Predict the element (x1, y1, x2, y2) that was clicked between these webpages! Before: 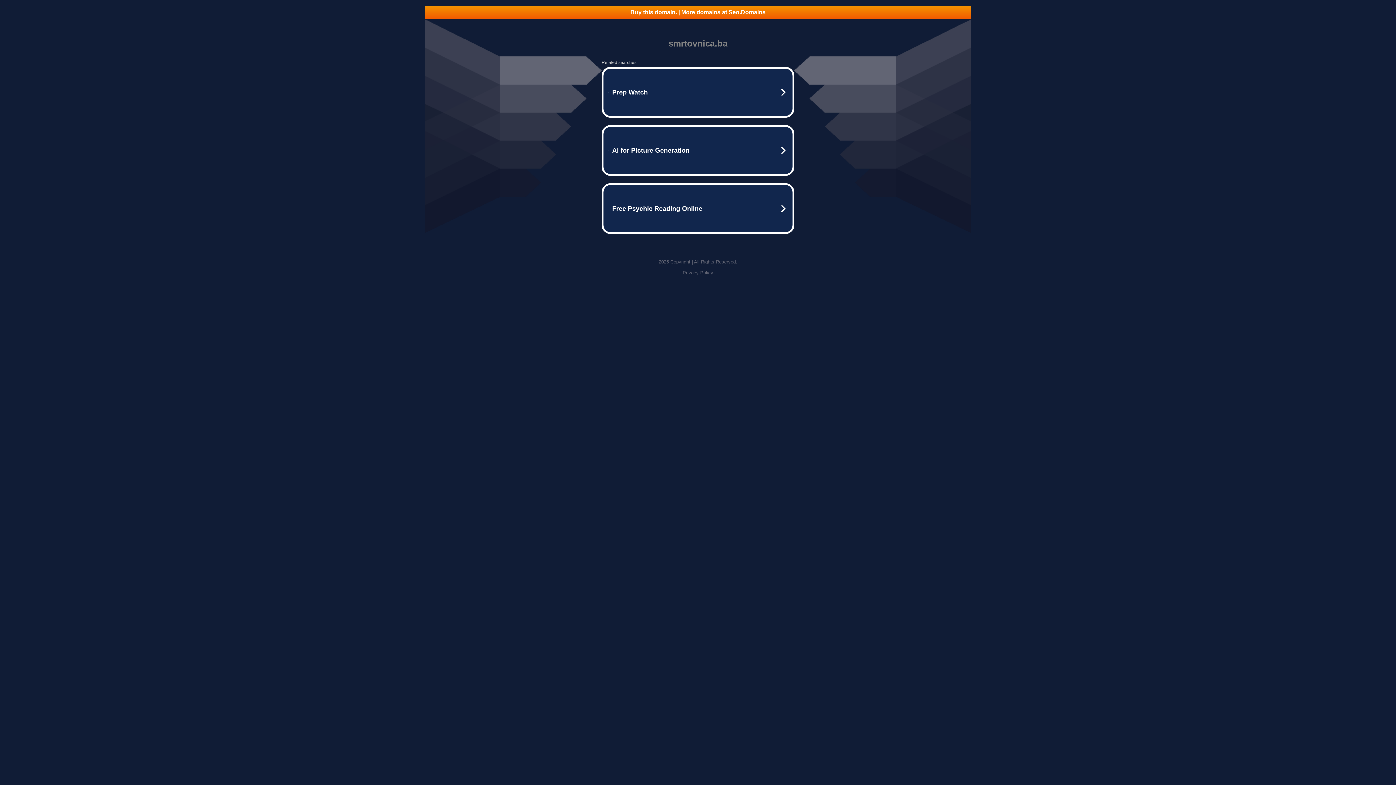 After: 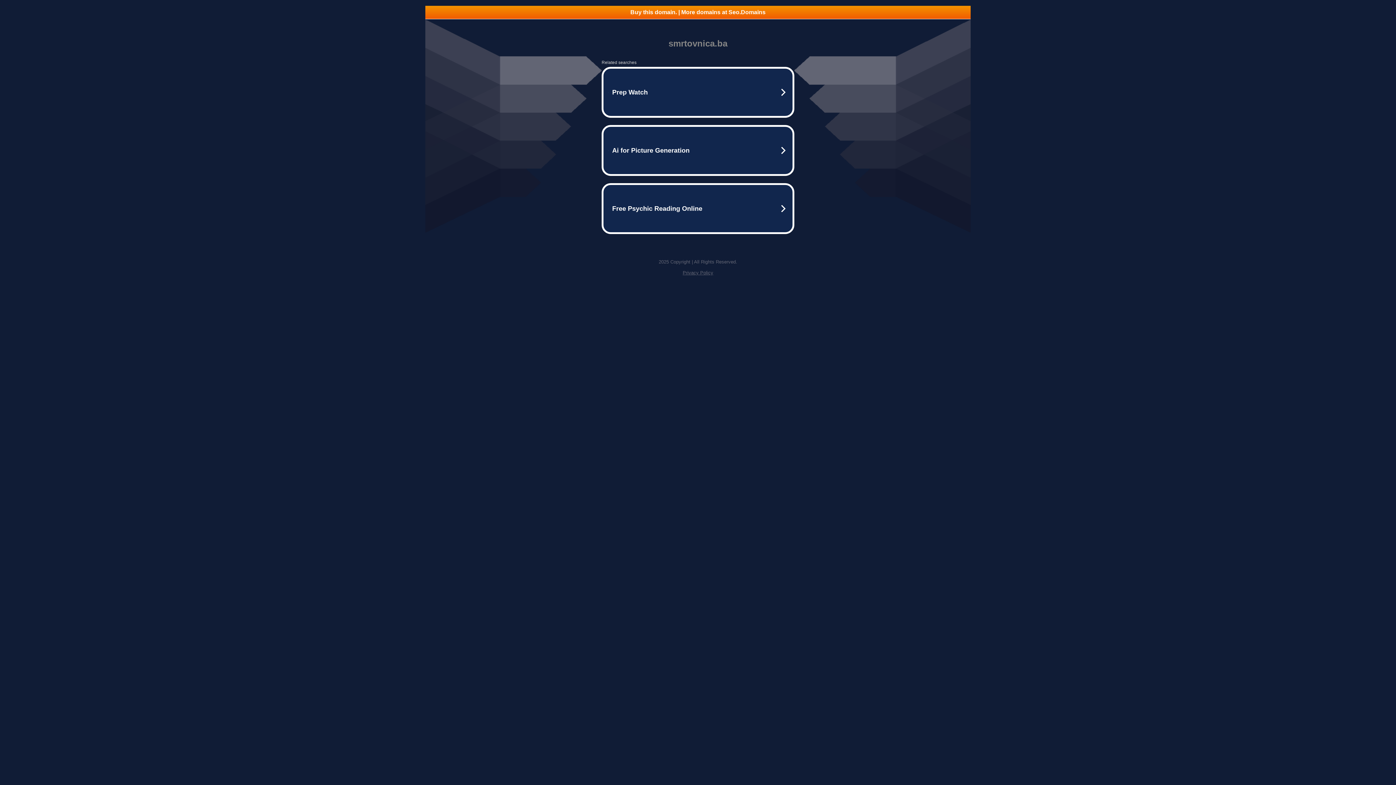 Action: bbox: (425, 5, 970, 18) label: Buy this domain. | More domains at Seo.Domains